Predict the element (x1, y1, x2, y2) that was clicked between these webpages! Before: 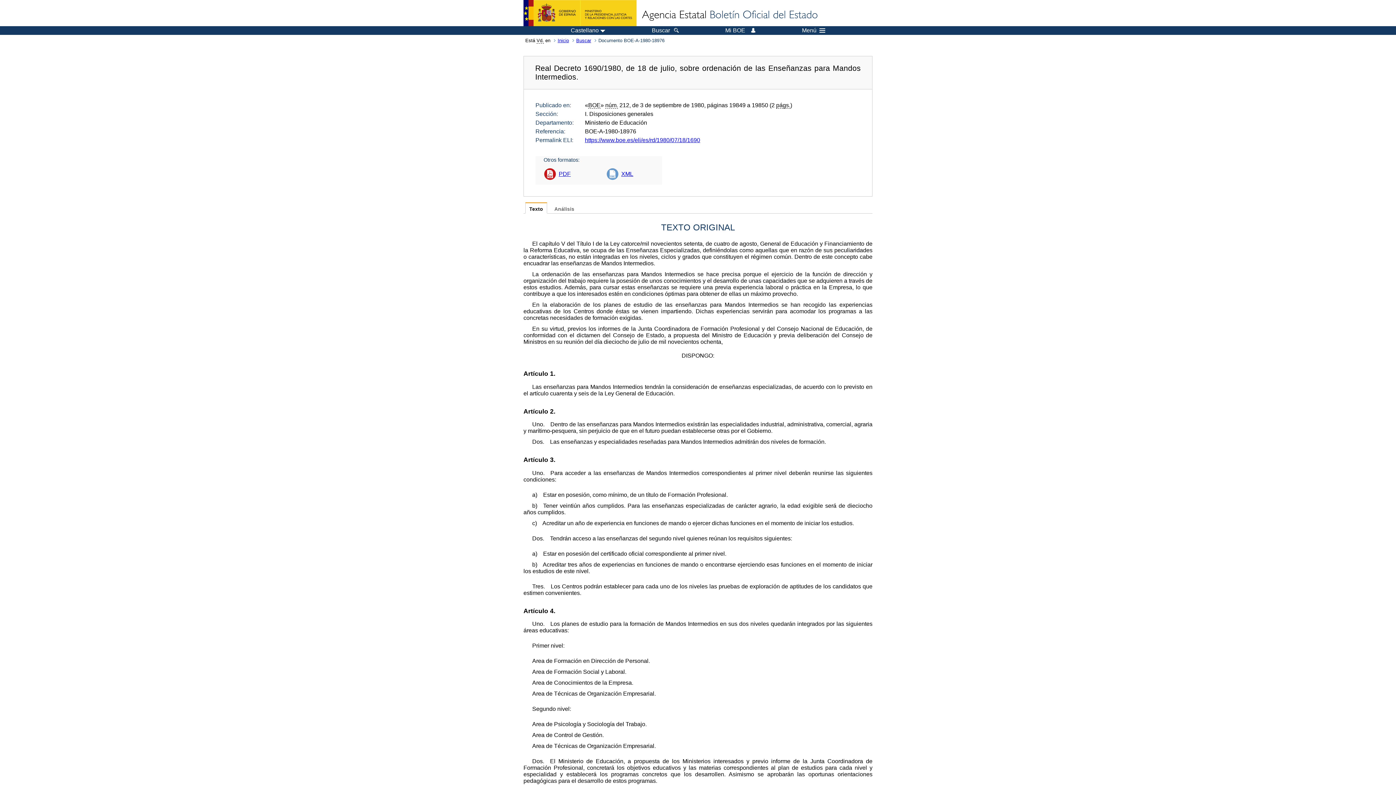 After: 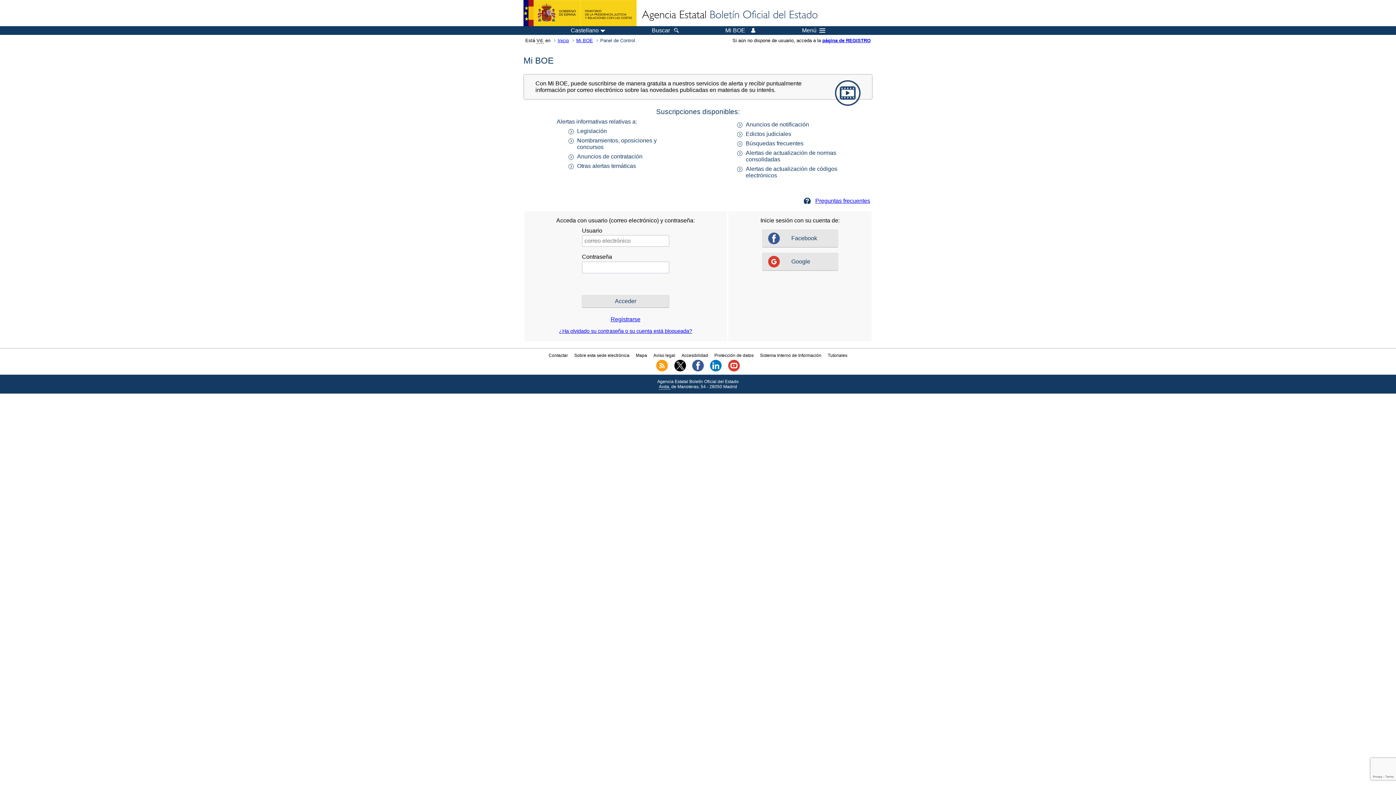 Action: label: Mi BOE bbox: (725, 27, 755, 33)